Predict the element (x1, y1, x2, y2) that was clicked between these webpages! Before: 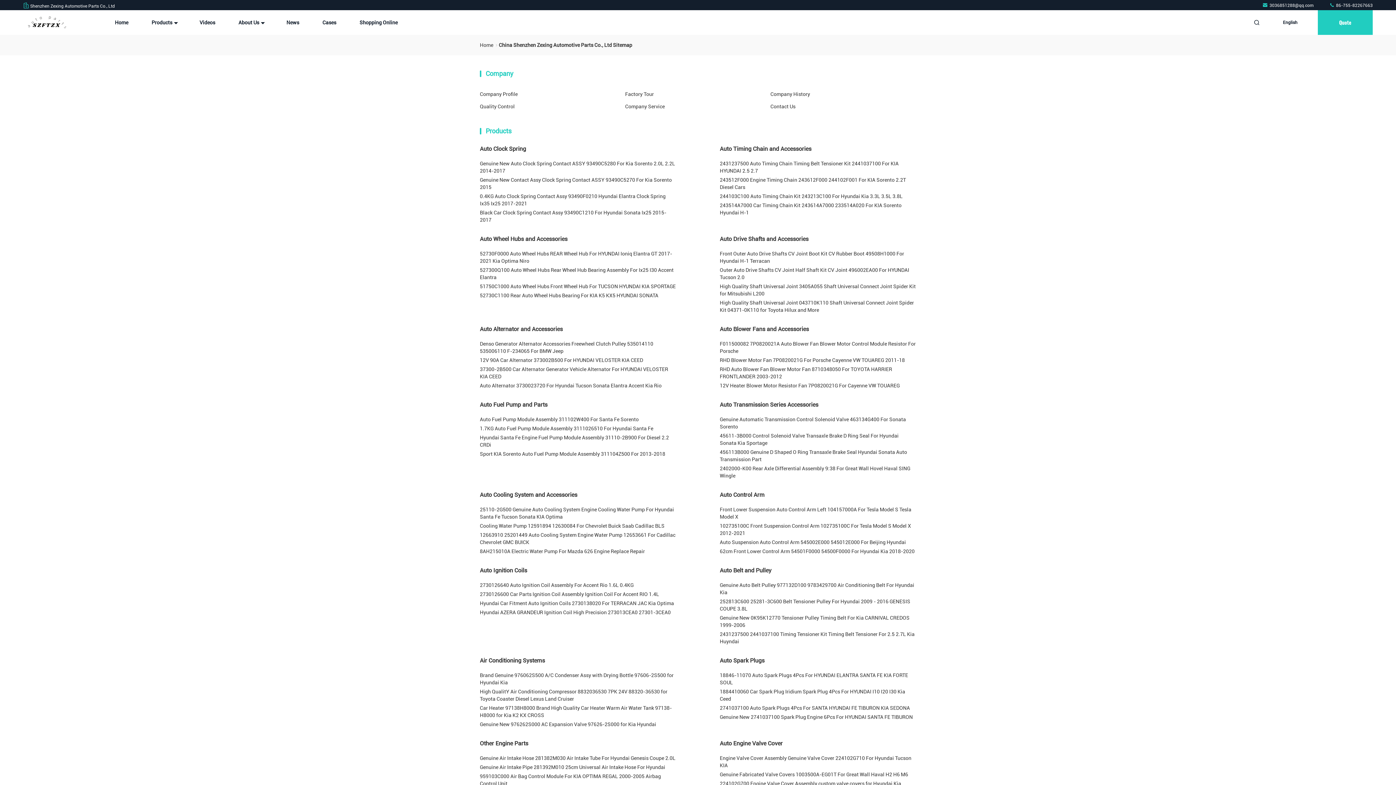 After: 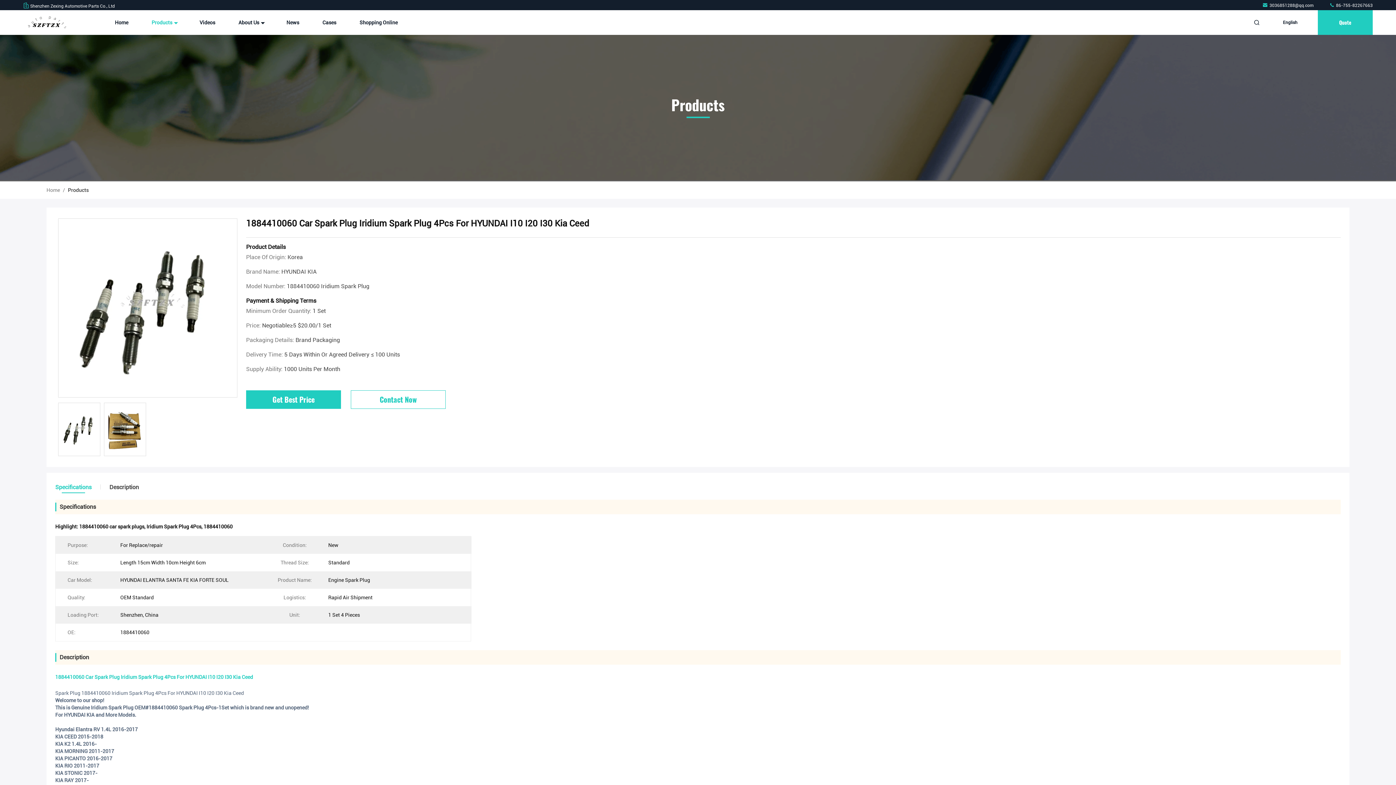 Action: bbox: (720, 688, 916, 702) label: 1884410060 Car Spark Plug Iridium Spark Plug 4Pcs For HYUNDAI I10 I20 I30 Kia Ceed